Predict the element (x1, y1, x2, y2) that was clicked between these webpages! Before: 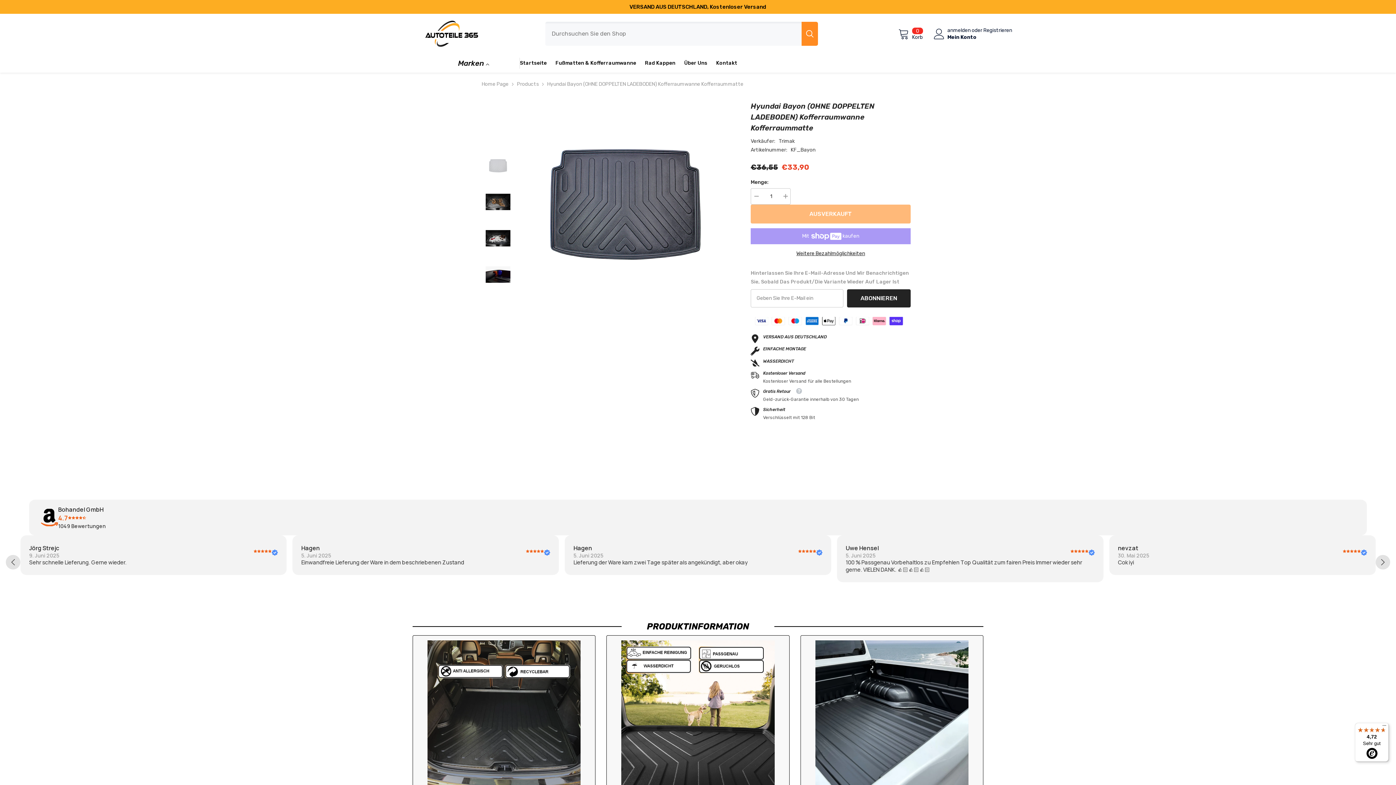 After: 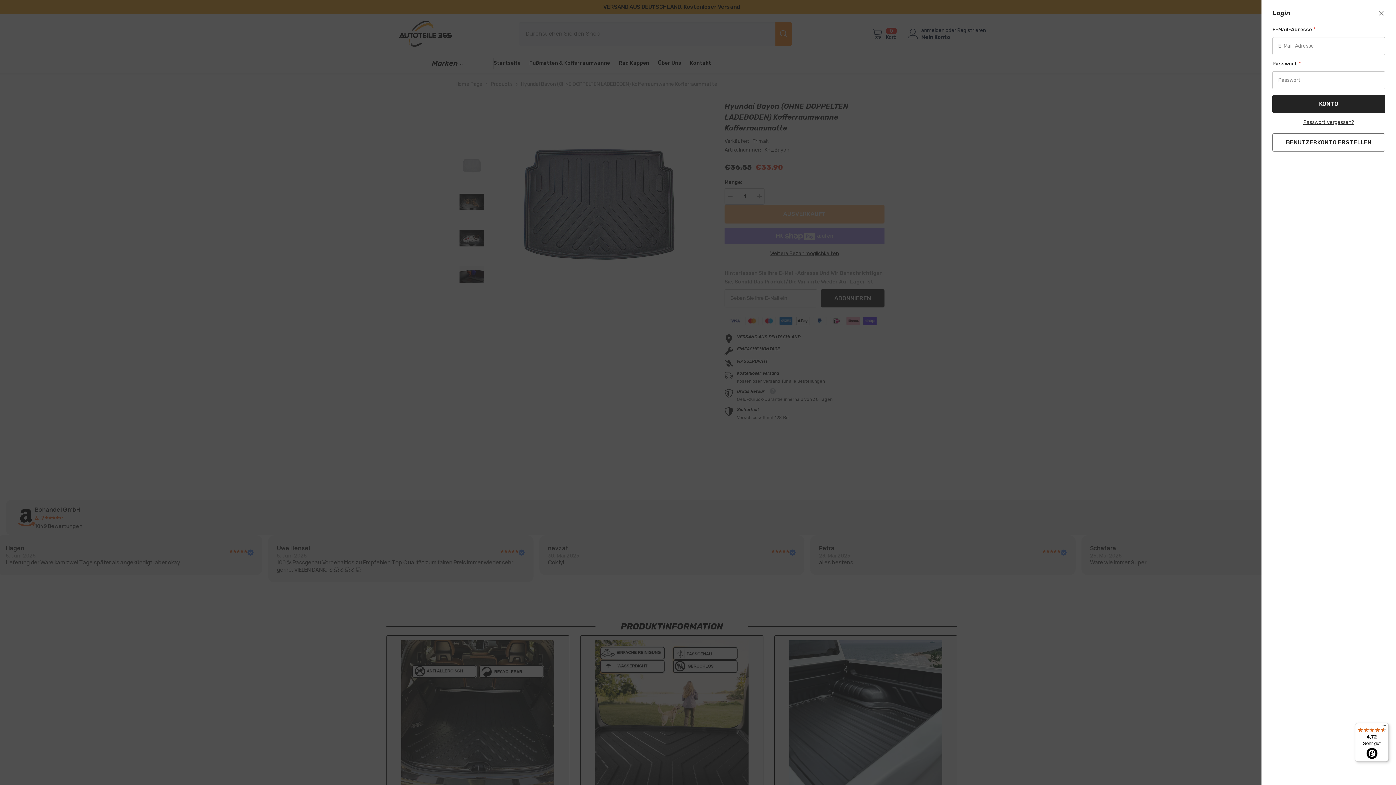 Action: label: anmelden bbox: (947, 27, 970, 32)